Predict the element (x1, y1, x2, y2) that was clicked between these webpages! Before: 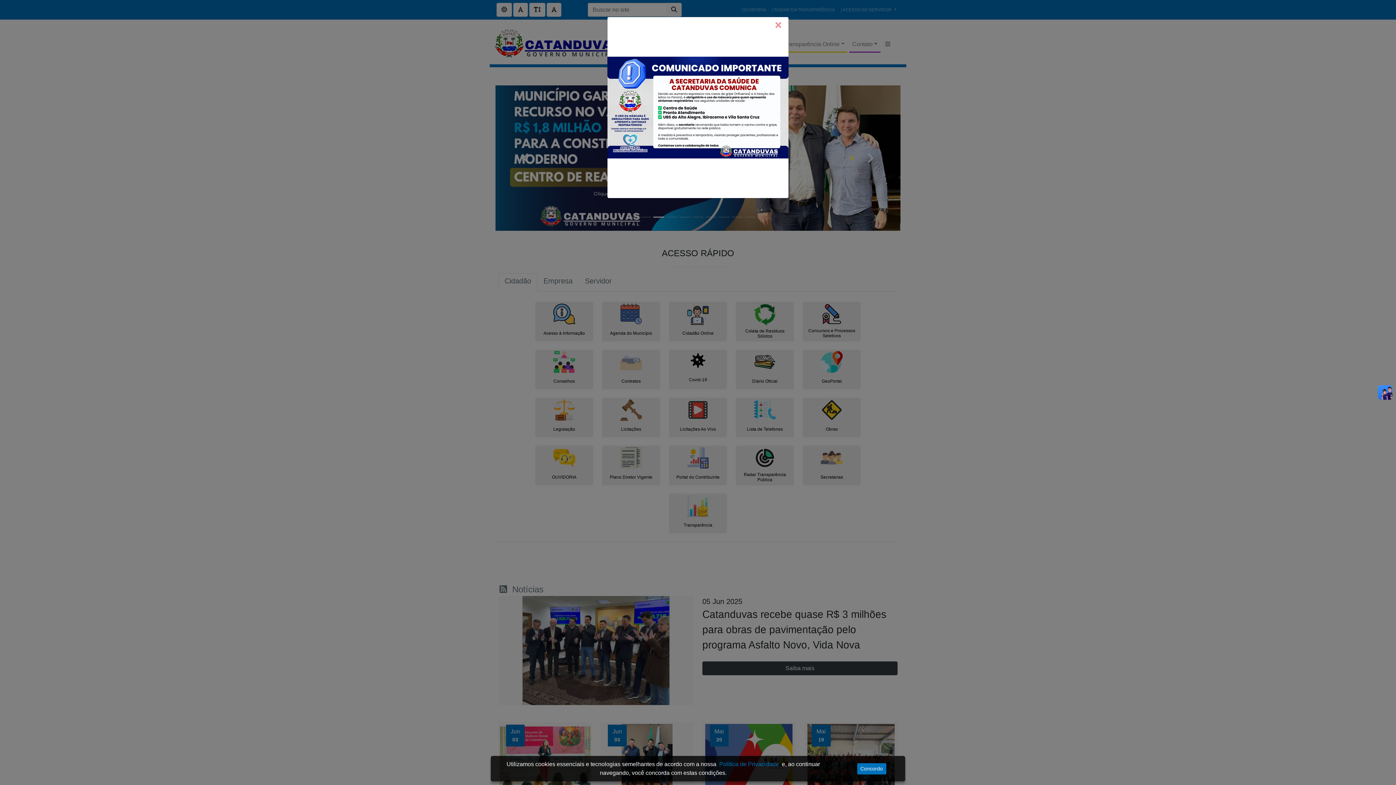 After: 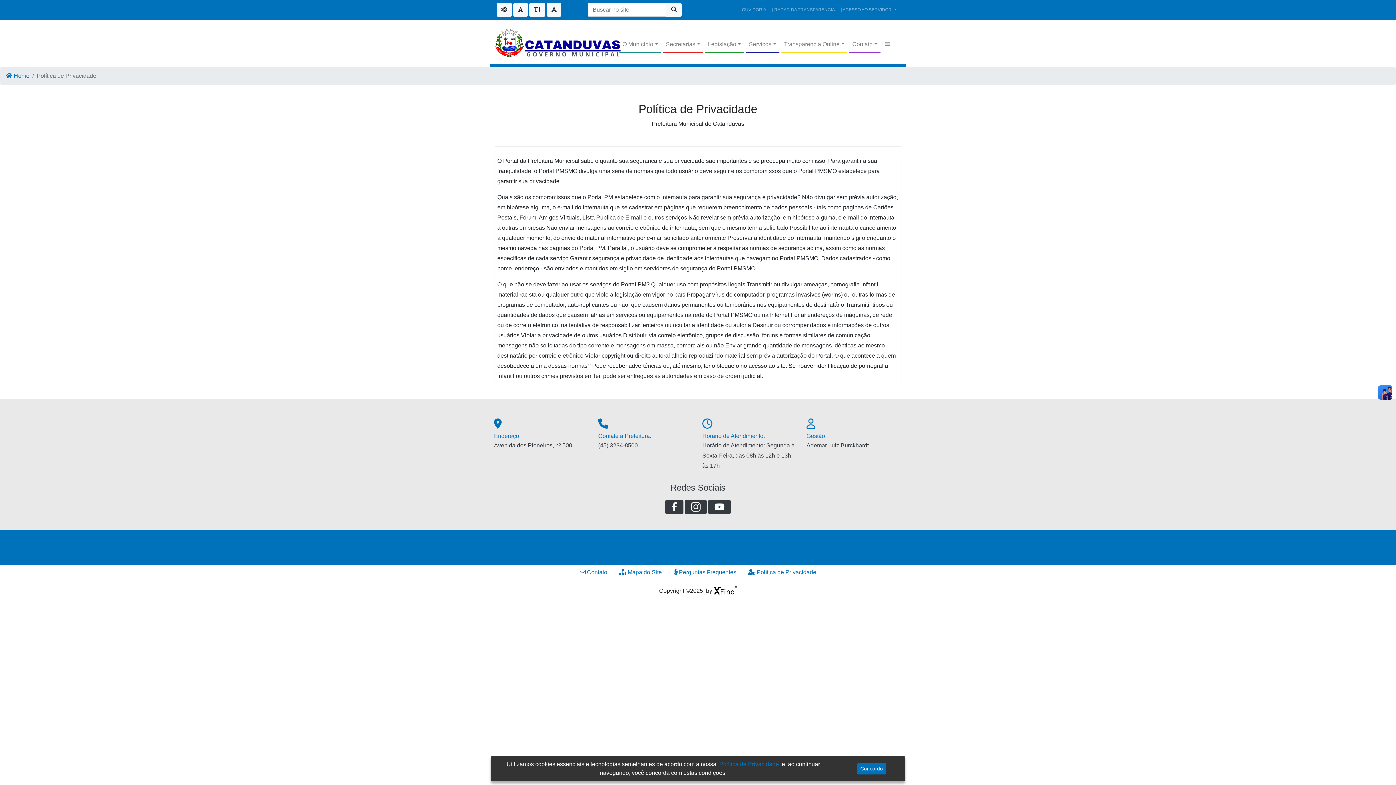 Action: bbox: (719, 761, 779, 767) label: Política de Privacidade